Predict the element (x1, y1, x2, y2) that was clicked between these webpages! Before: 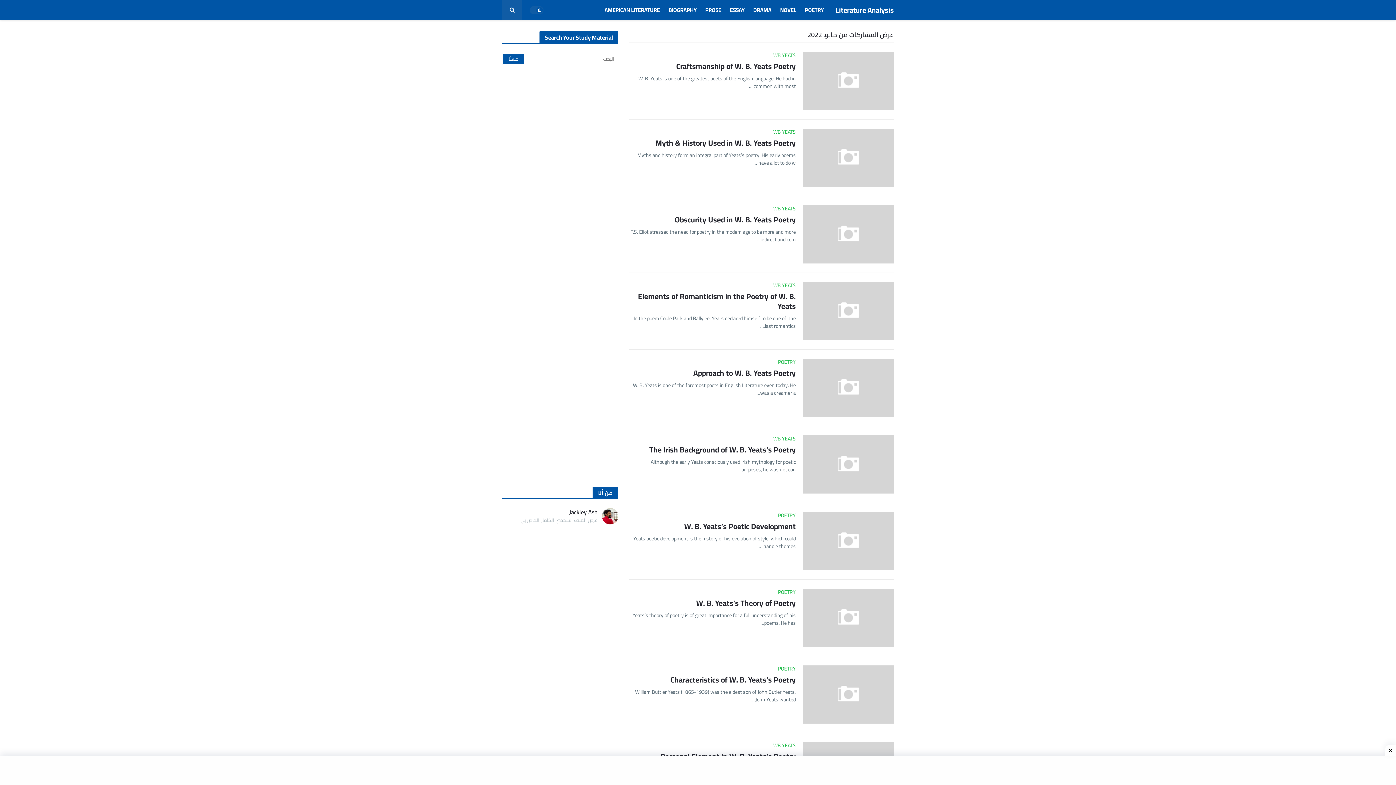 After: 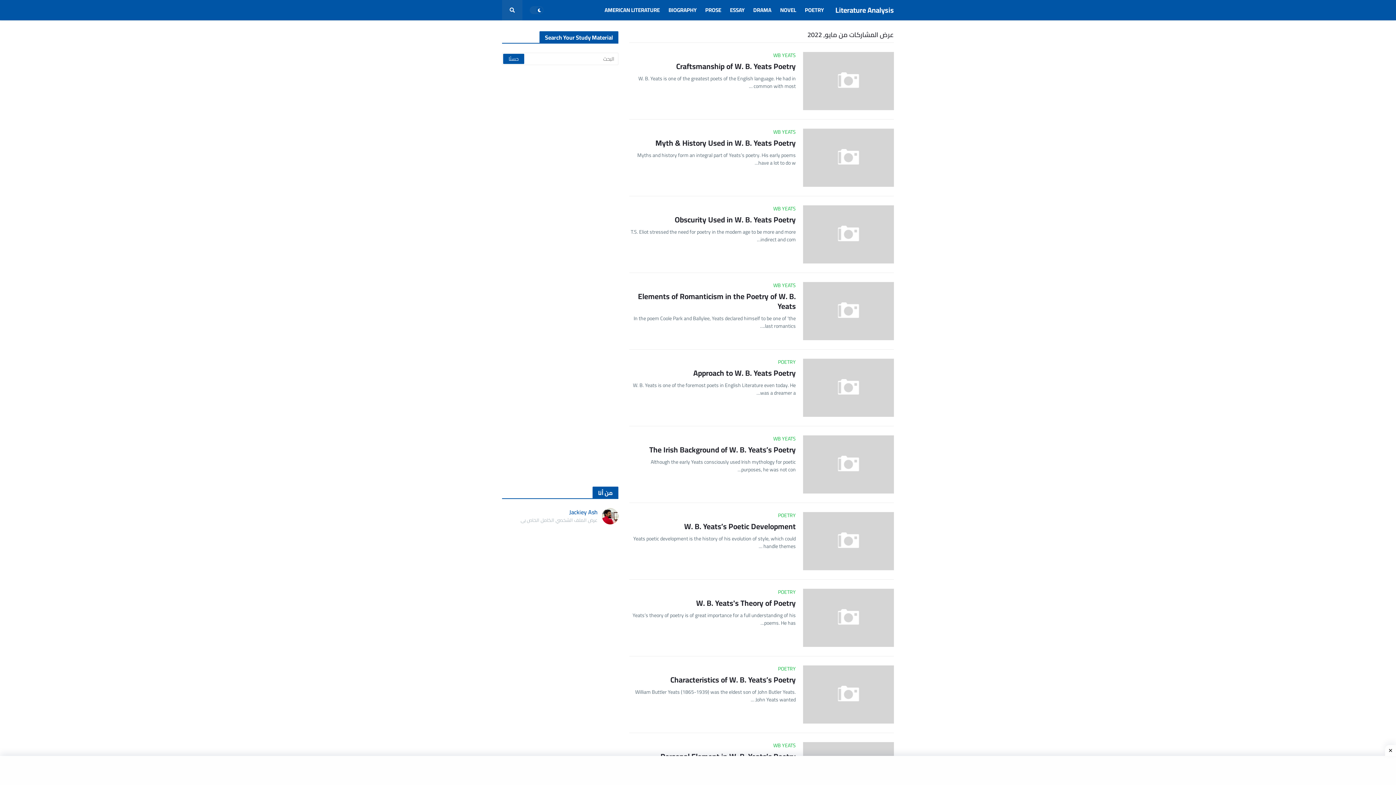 Action: label: Jackiey Ash bbox: (502, 508, 597, 516)